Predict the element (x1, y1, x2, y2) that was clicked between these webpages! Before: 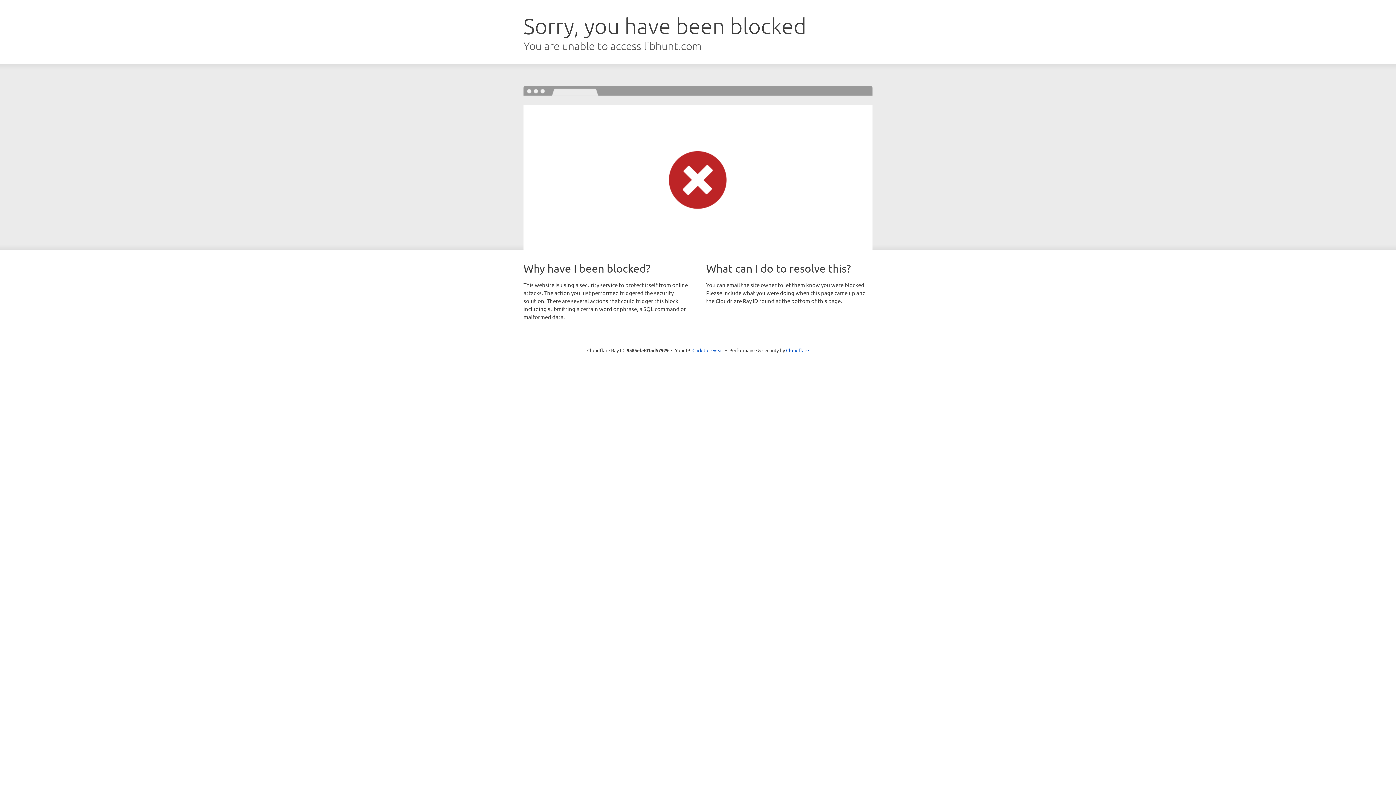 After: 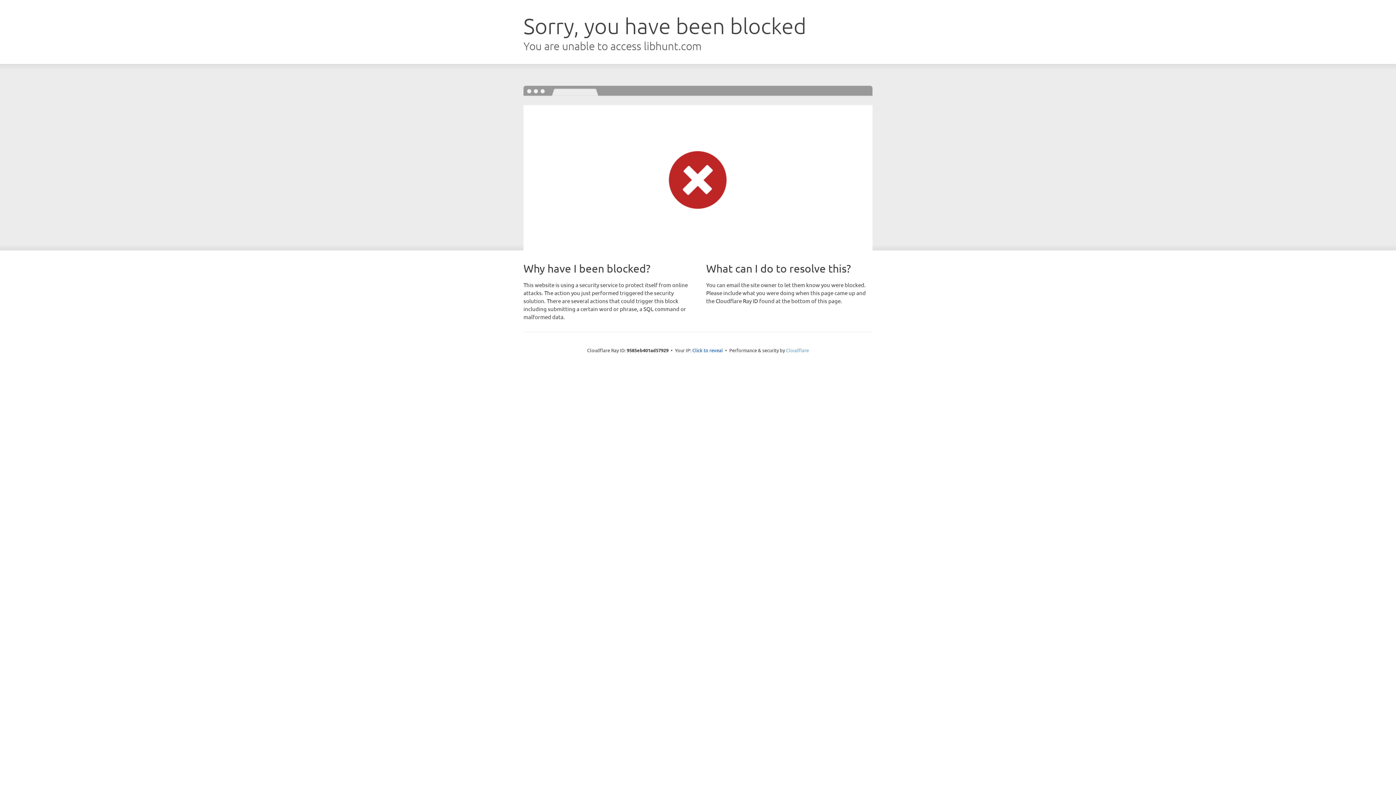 Action: bbox: (786, 347, 809, 353) label: Cloudflare